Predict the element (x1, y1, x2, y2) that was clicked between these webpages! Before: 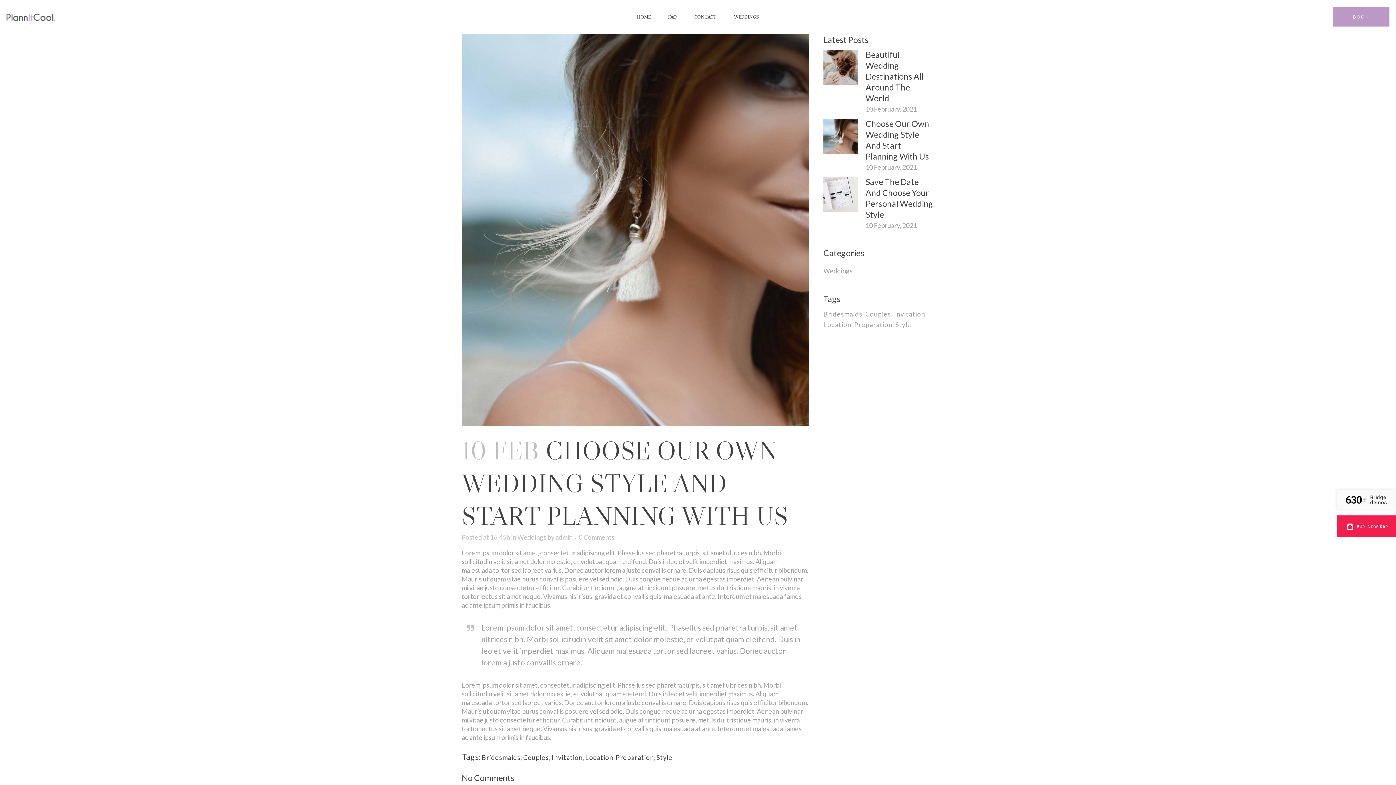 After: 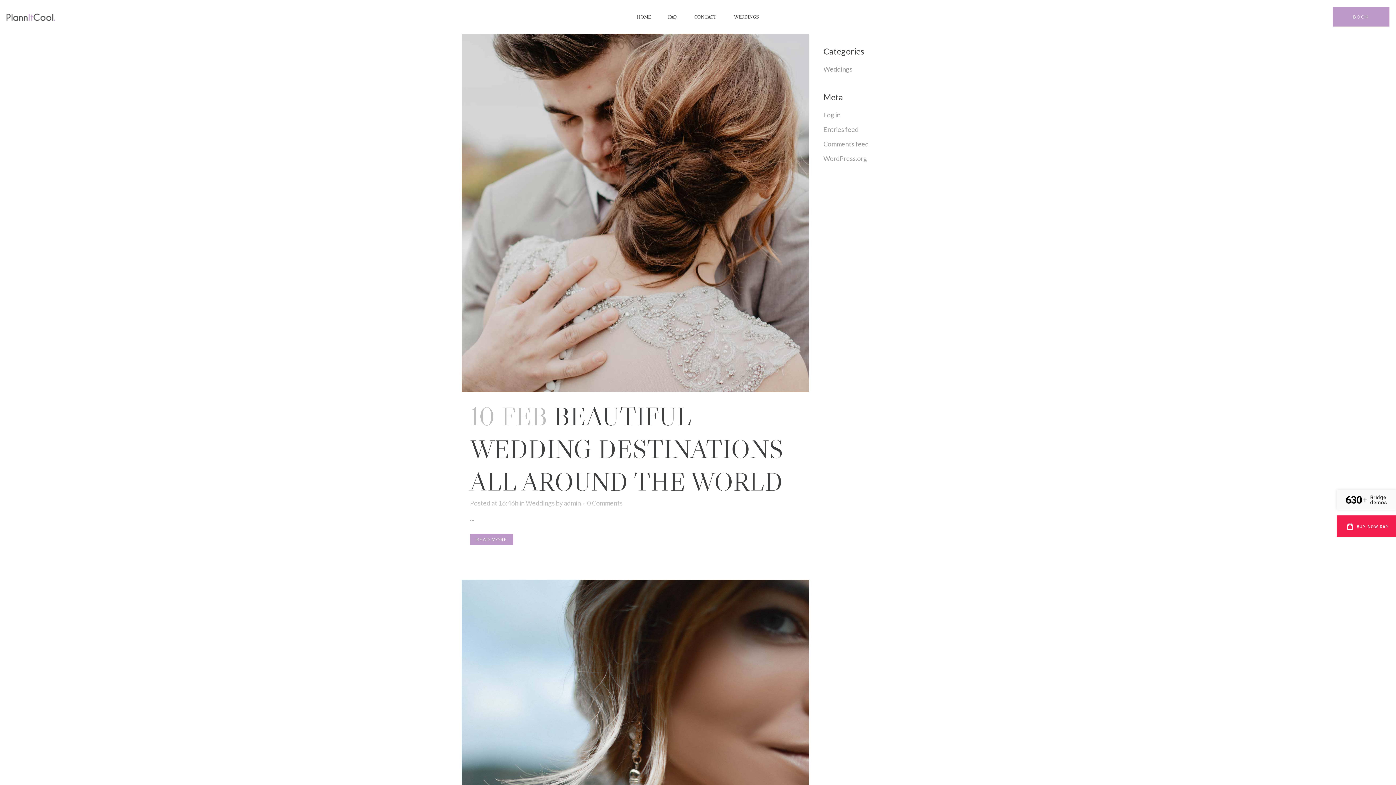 Action: bbox: (865, 309, 893, 318) label: Couples (3 items)